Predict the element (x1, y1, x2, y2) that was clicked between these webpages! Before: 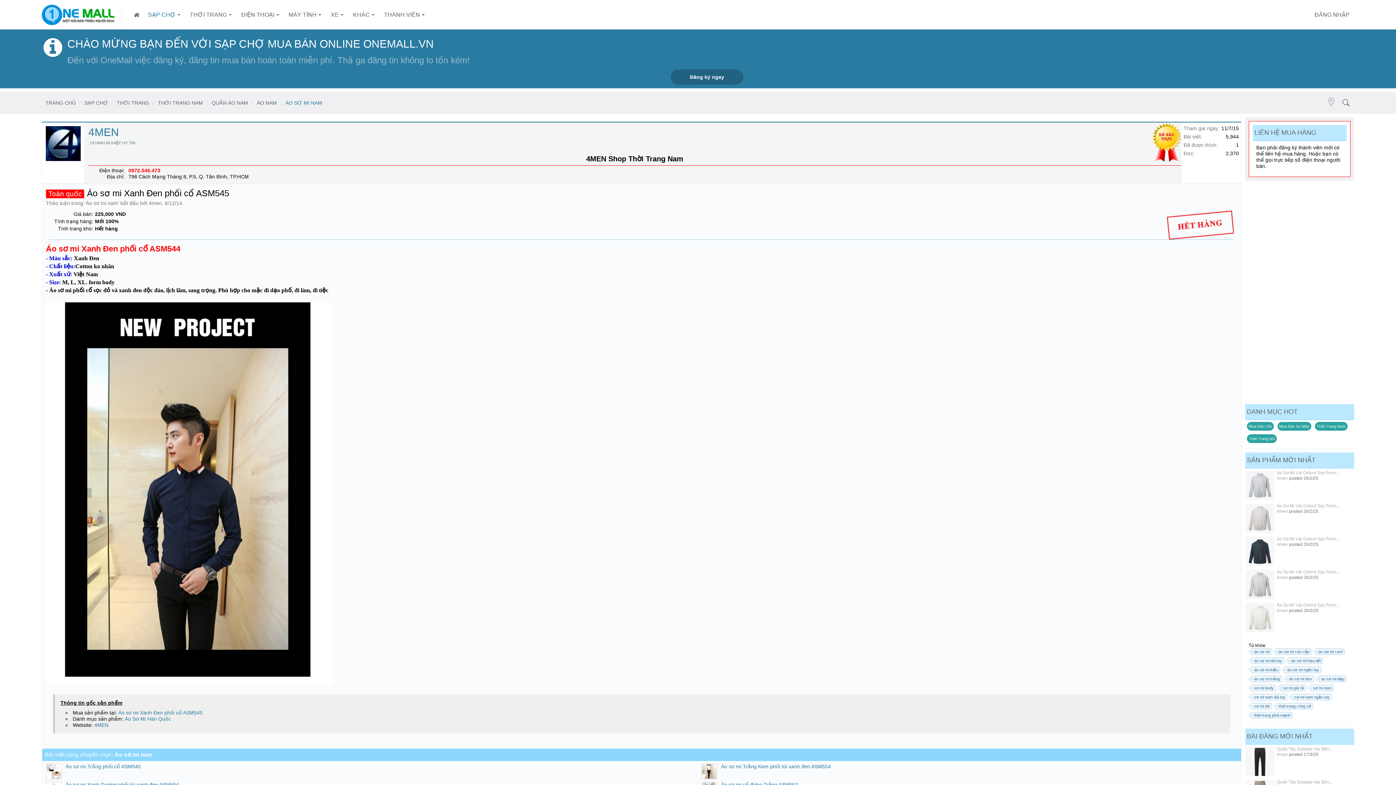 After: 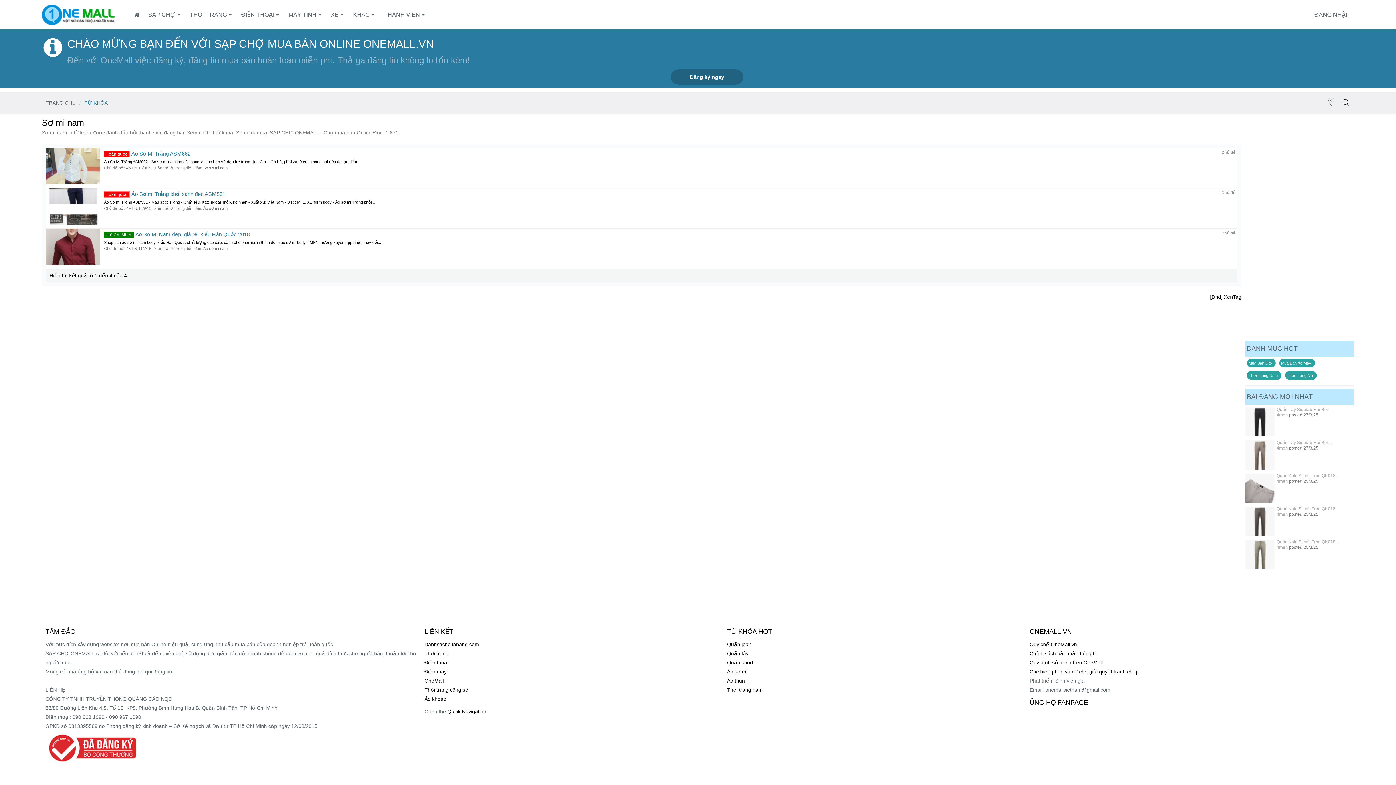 Action: label: sơ mi nam bbox: (1311, 685, 1333, 691)